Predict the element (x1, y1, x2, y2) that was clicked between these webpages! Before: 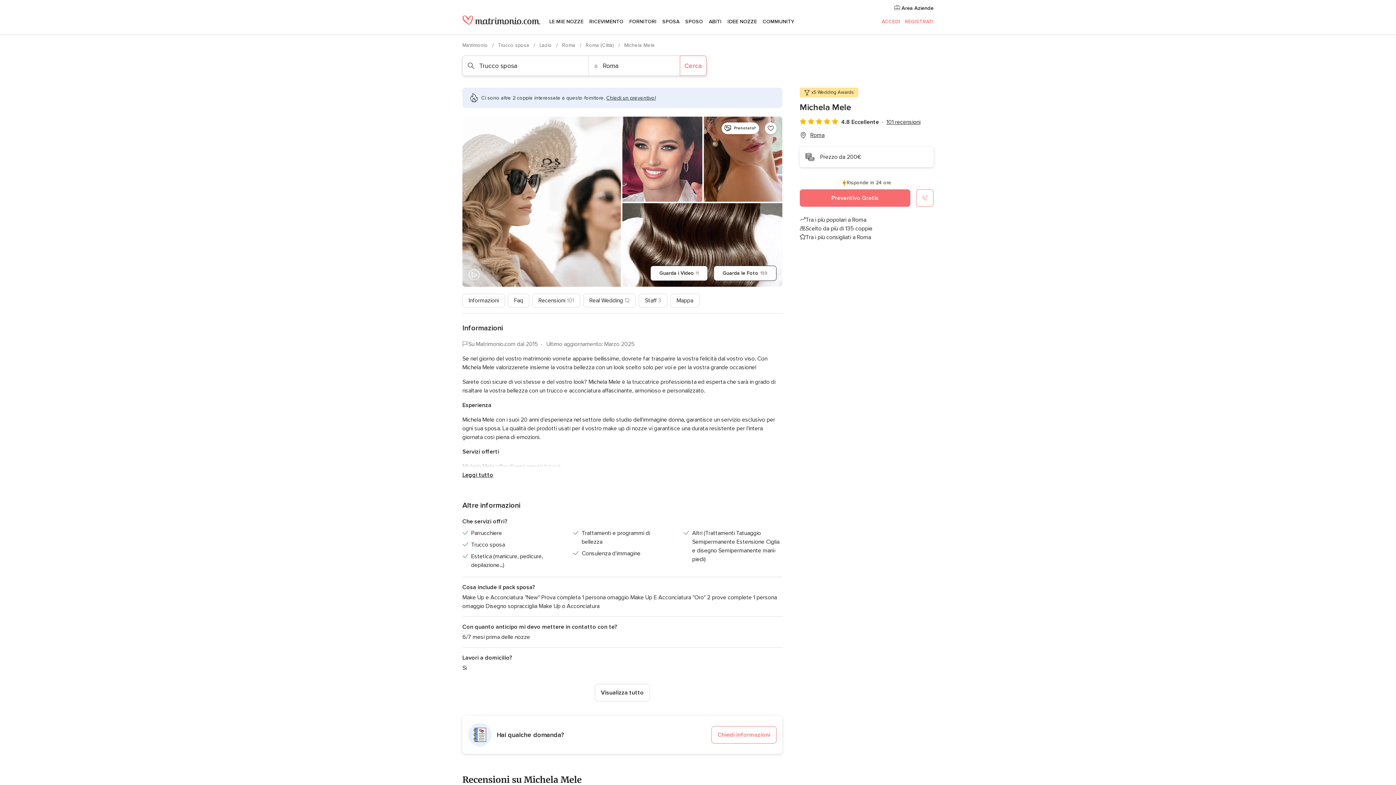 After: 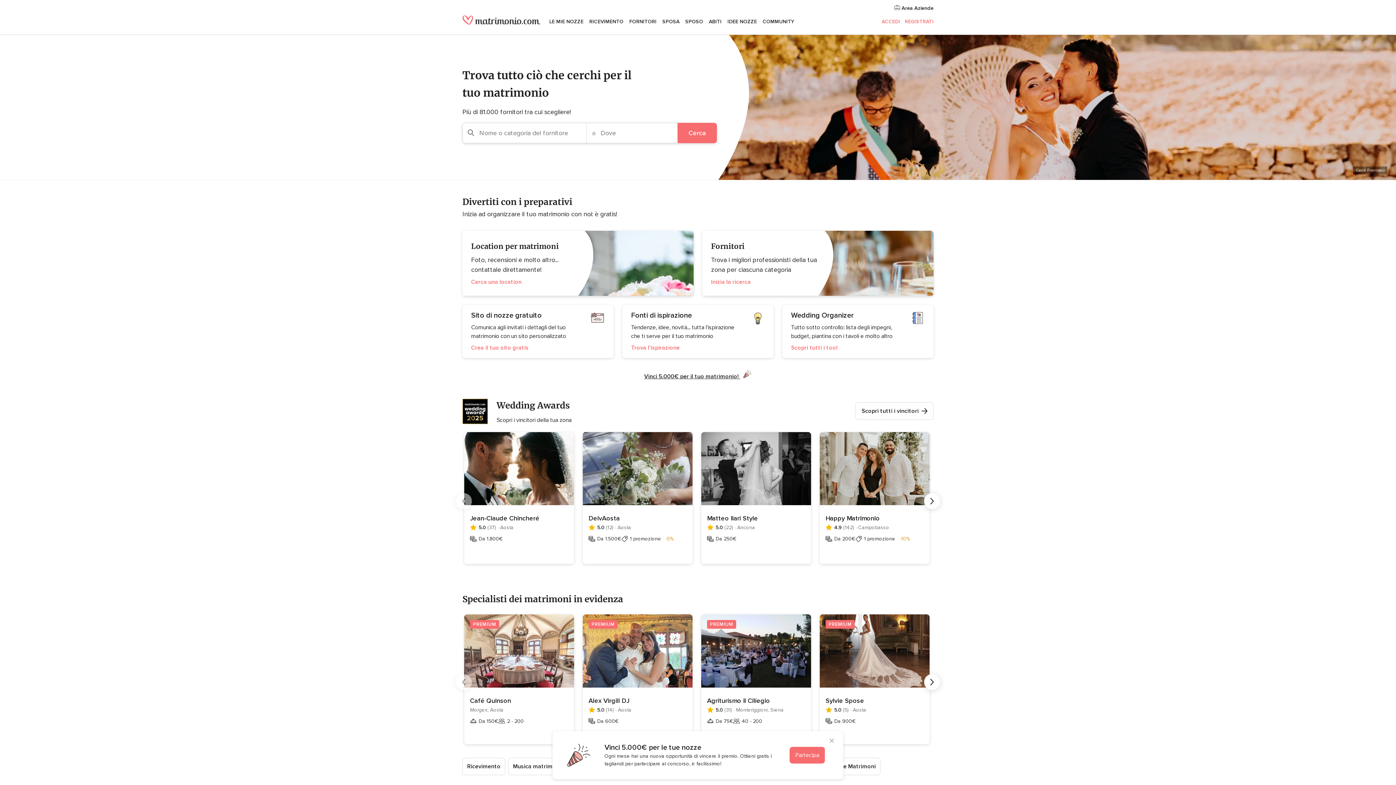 Action: bbox: (462, 15, 540, 25)